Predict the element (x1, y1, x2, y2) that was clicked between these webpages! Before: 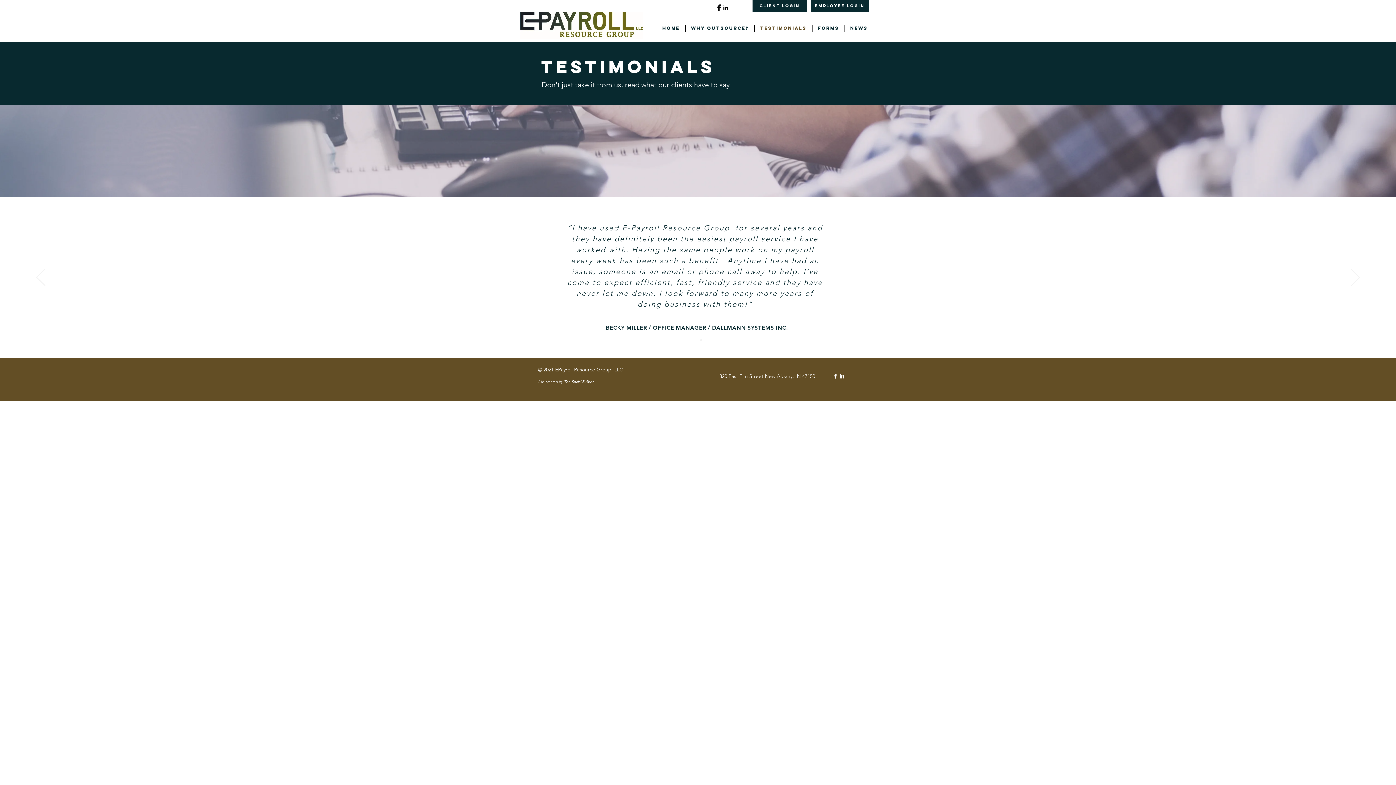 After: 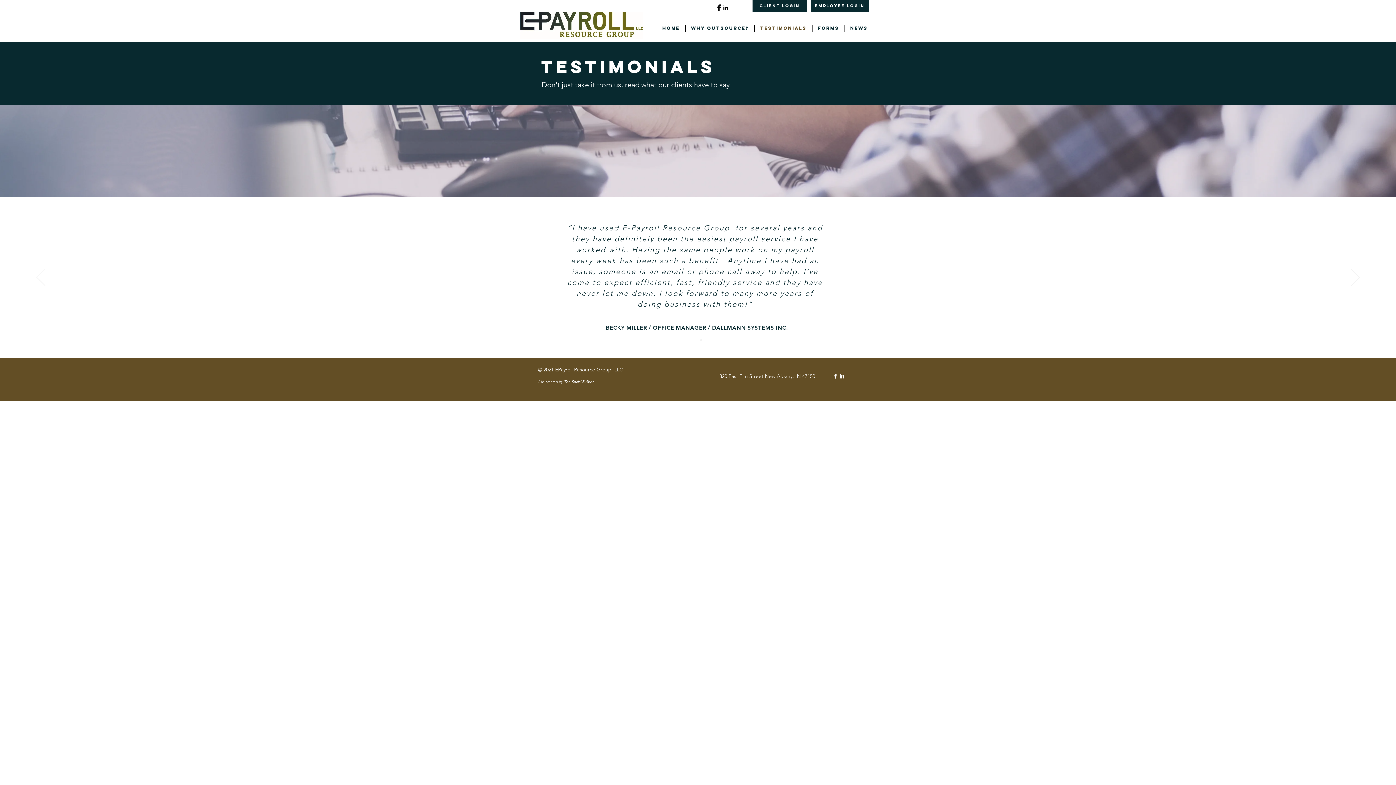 Action: bbox: (36, 268, 45, 287) label: Previous